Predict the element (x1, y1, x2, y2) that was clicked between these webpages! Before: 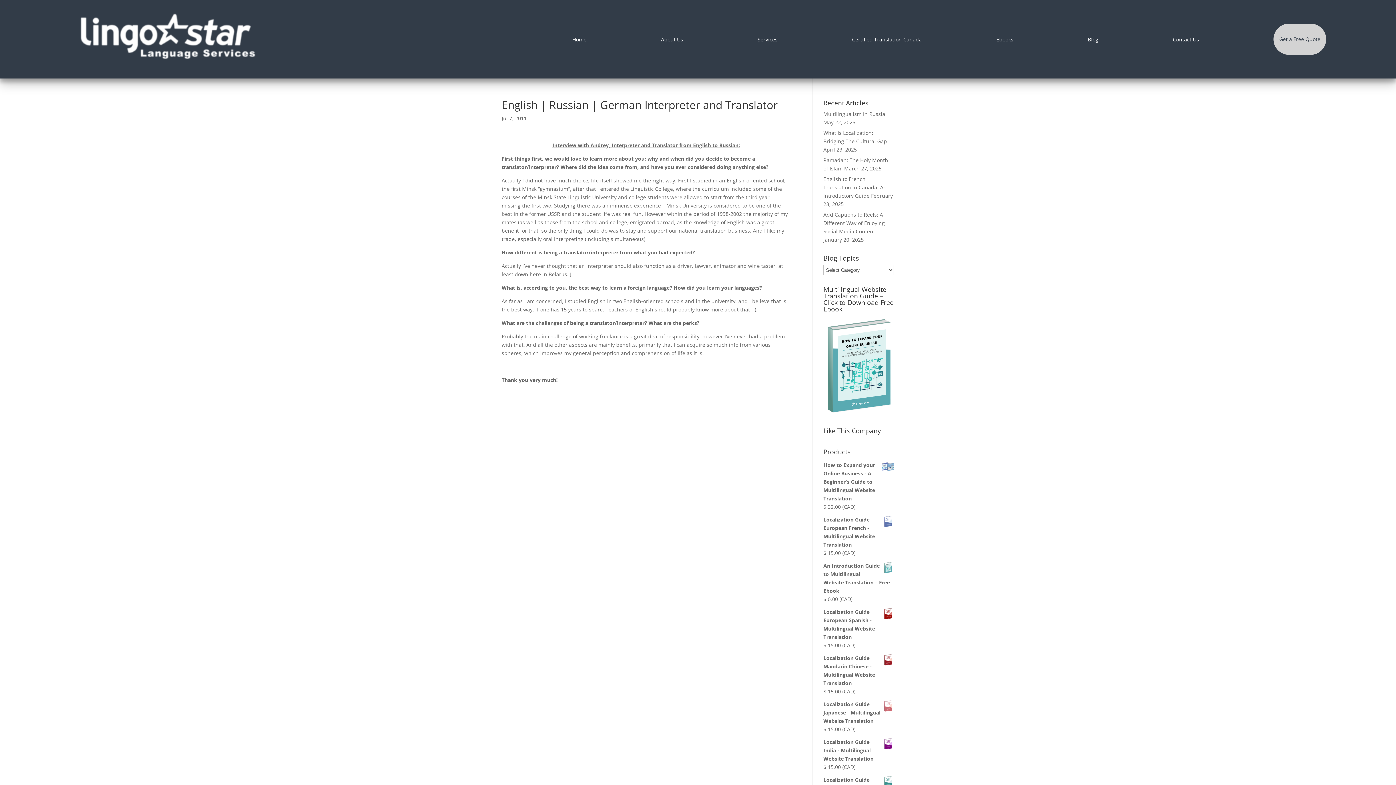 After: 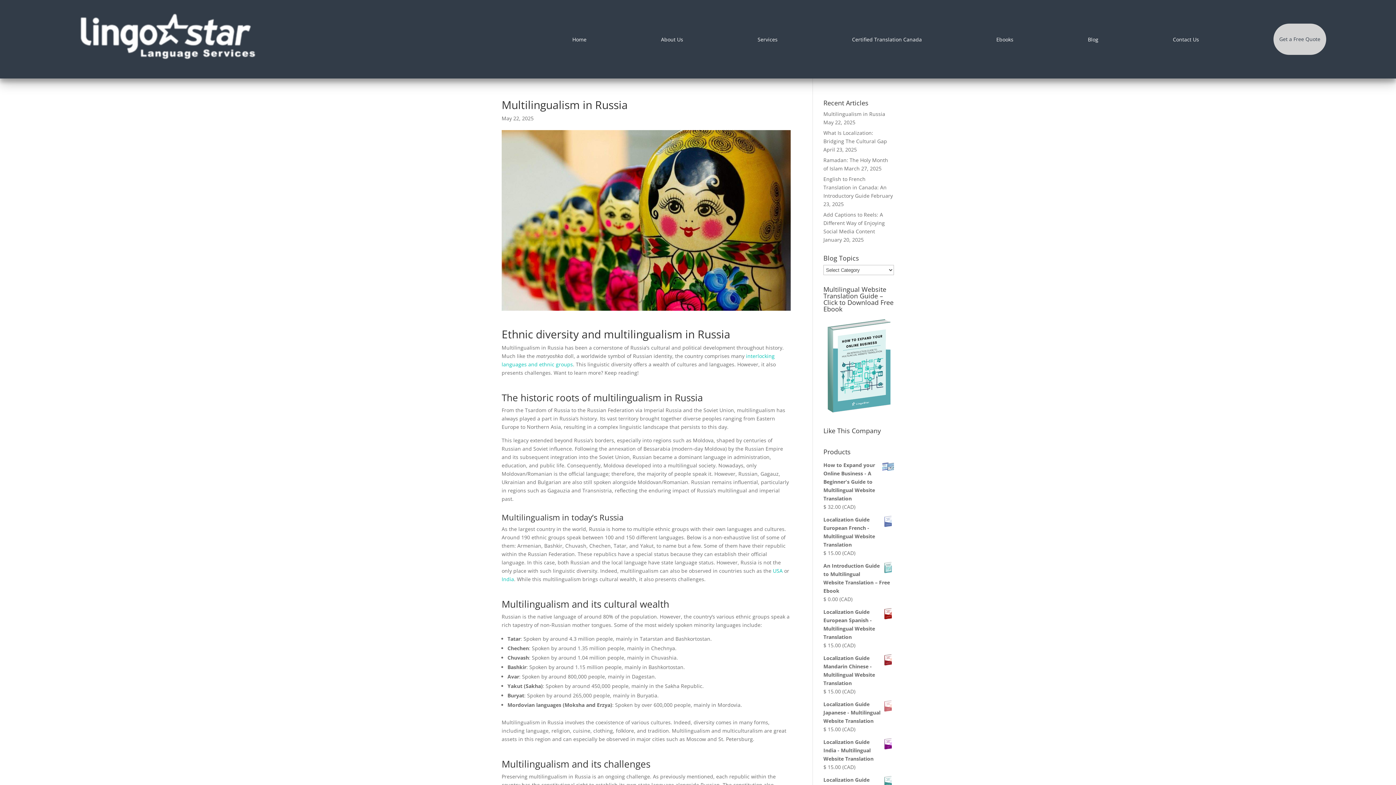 Action: bbox: (823, 110, 885, 117) label: Multilingualism in Russia